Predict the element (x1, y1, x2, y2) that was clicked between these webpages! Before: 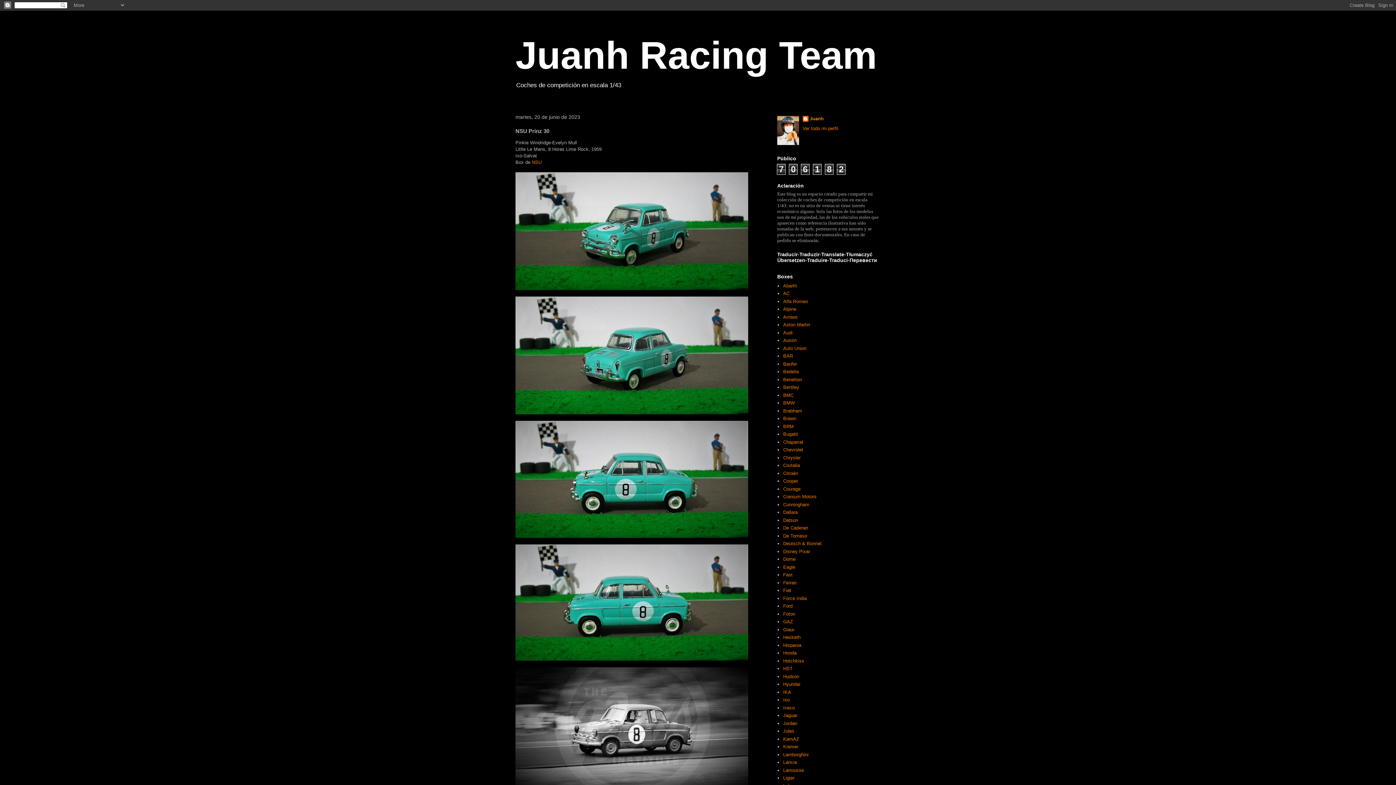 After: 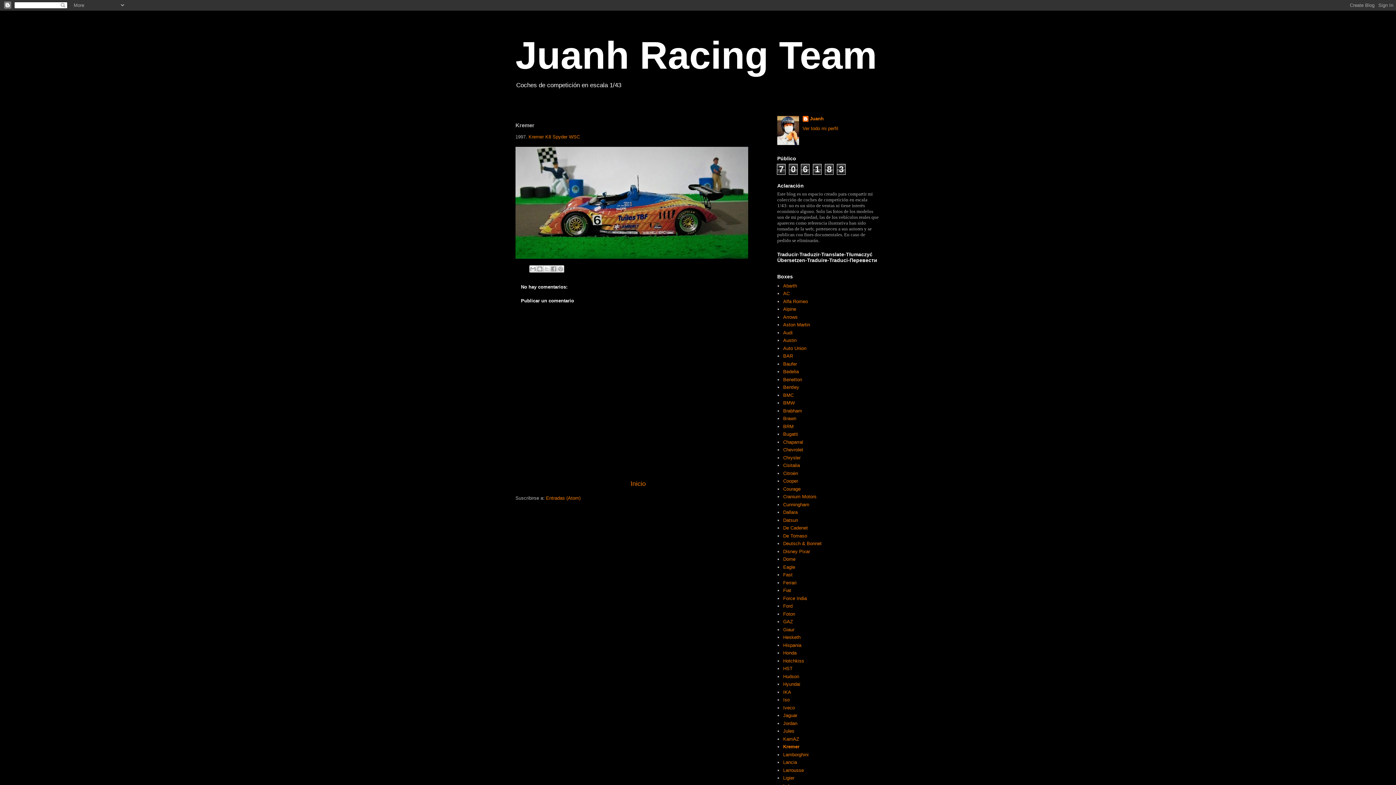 Action: label: Kremer bbox: (783, 744, 798, 749)